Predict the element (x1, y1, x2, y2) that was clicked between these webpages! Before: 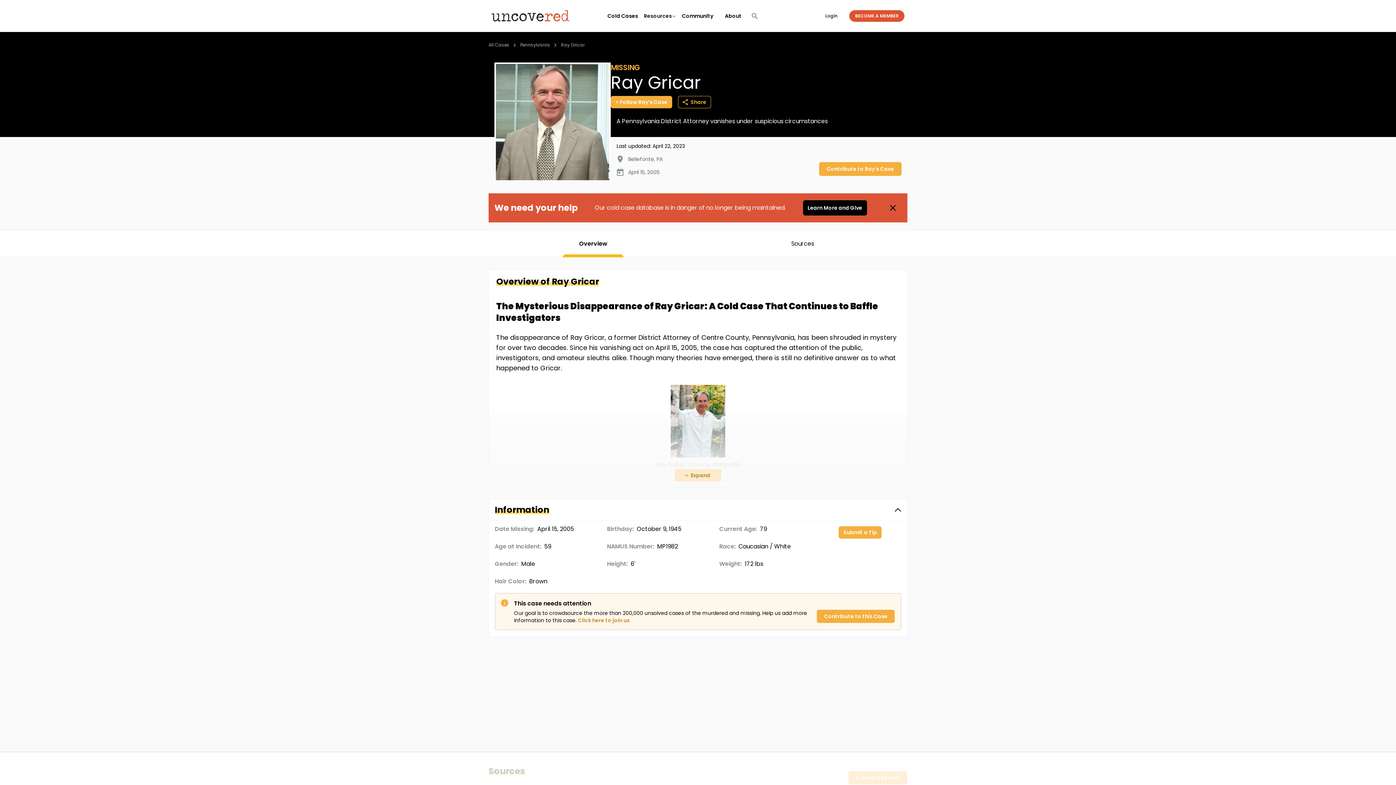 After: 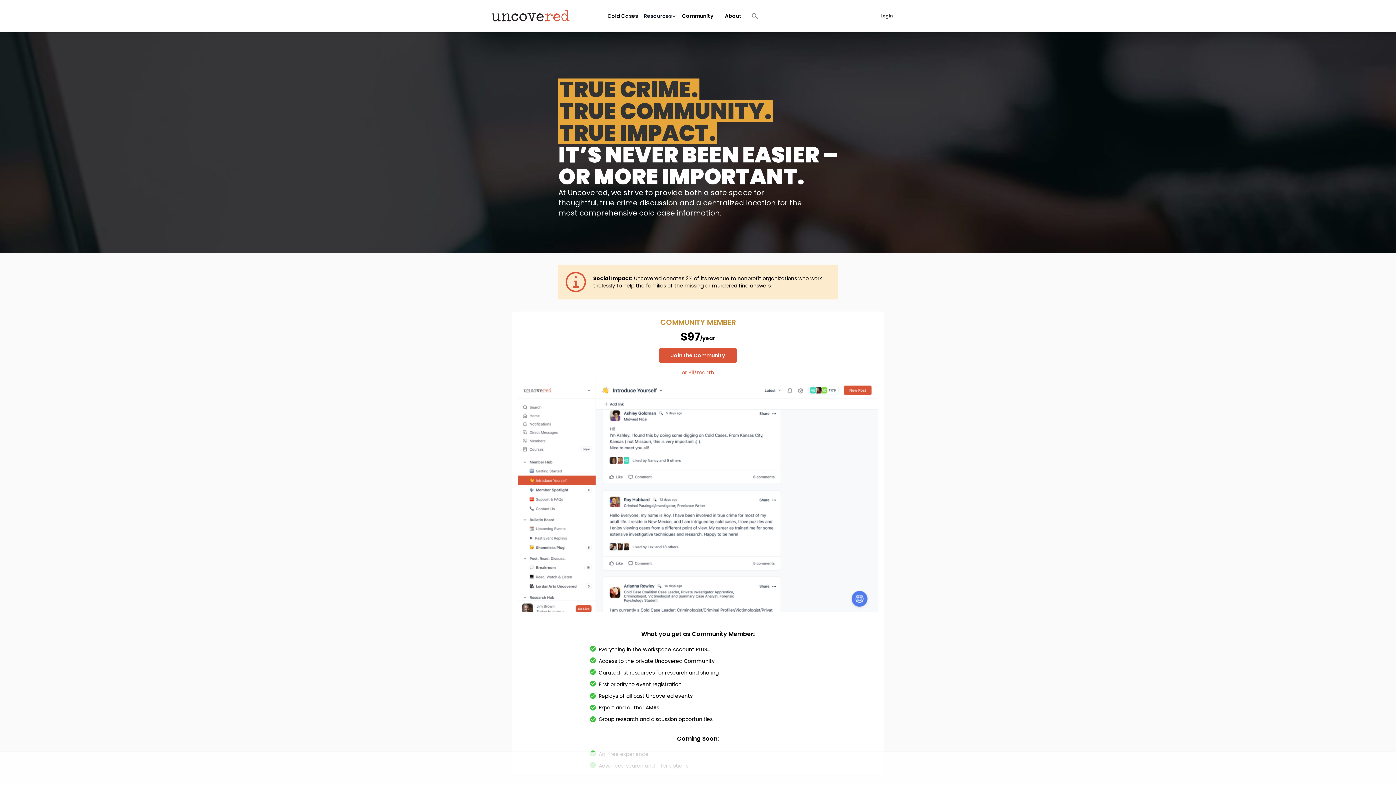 Action: bbox: (849, 10, 904, 21) label: BECOME A MEMBER